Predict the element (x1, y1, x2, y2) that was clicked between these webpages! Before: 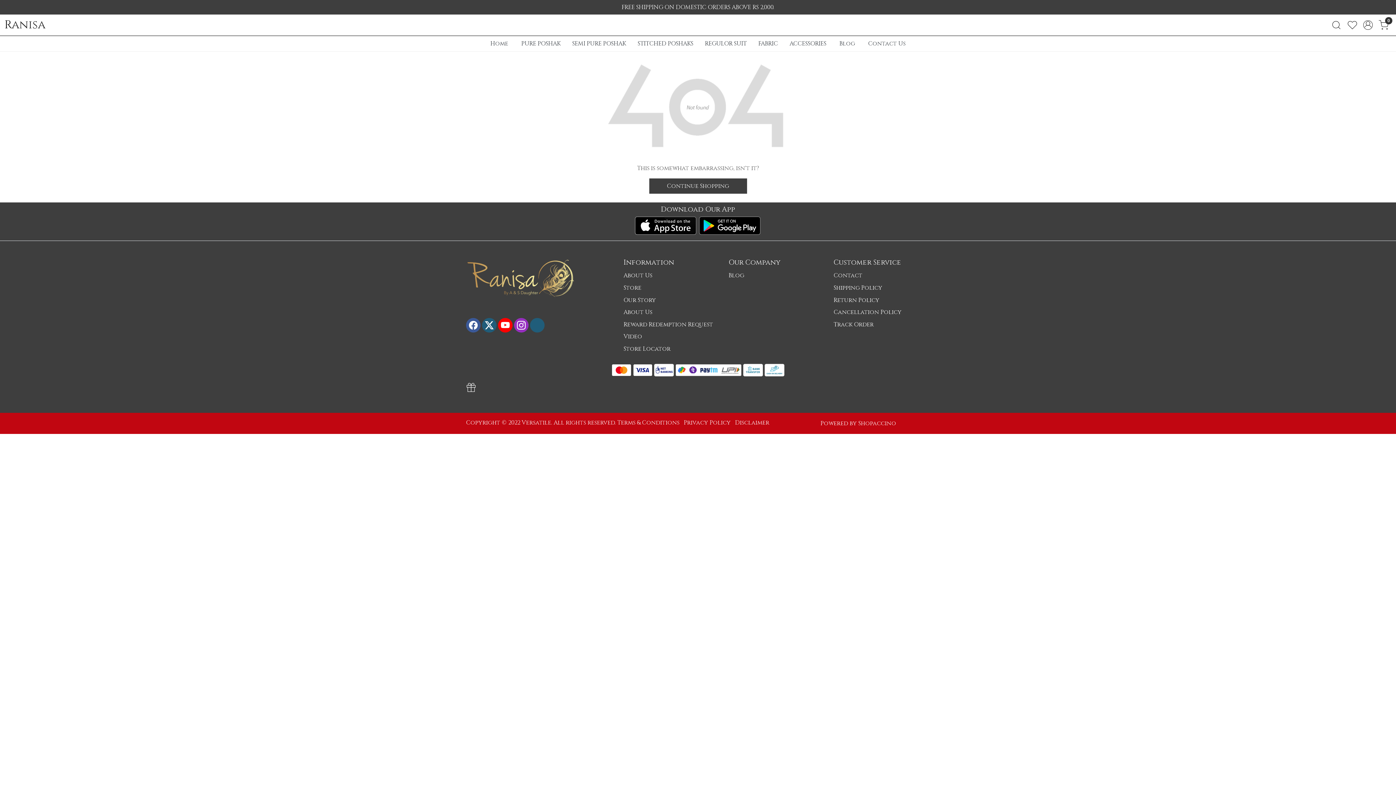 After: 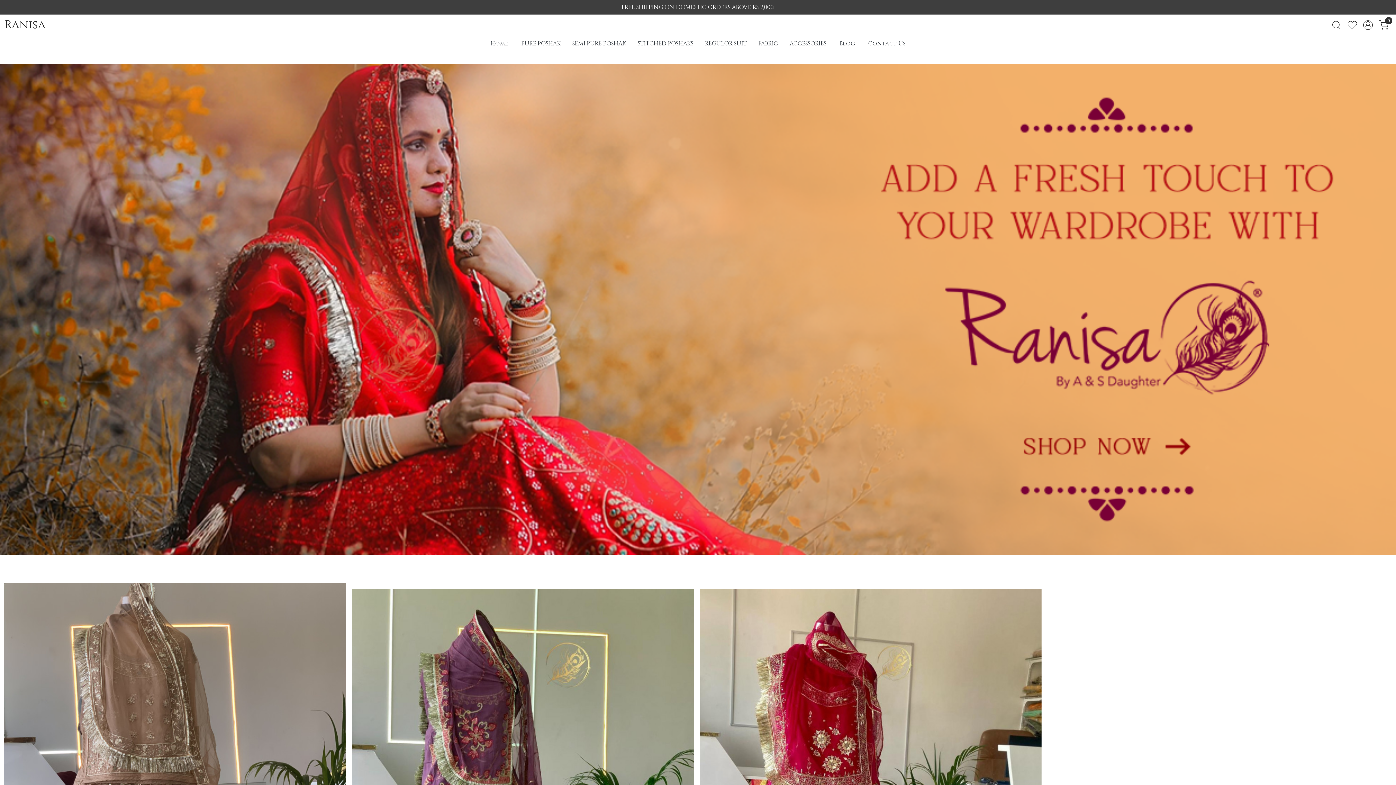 Action: bbox: (484, 36, 514, 51) label: Home